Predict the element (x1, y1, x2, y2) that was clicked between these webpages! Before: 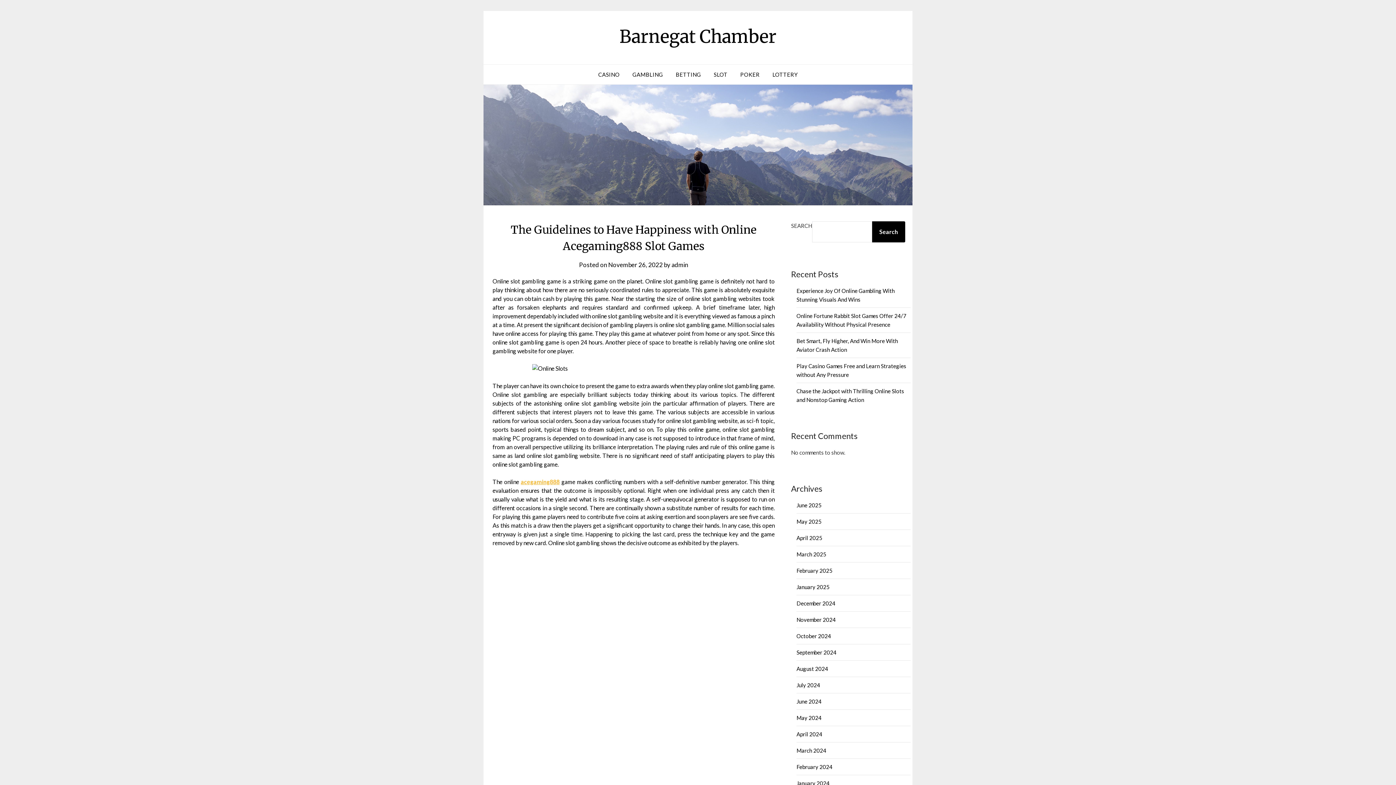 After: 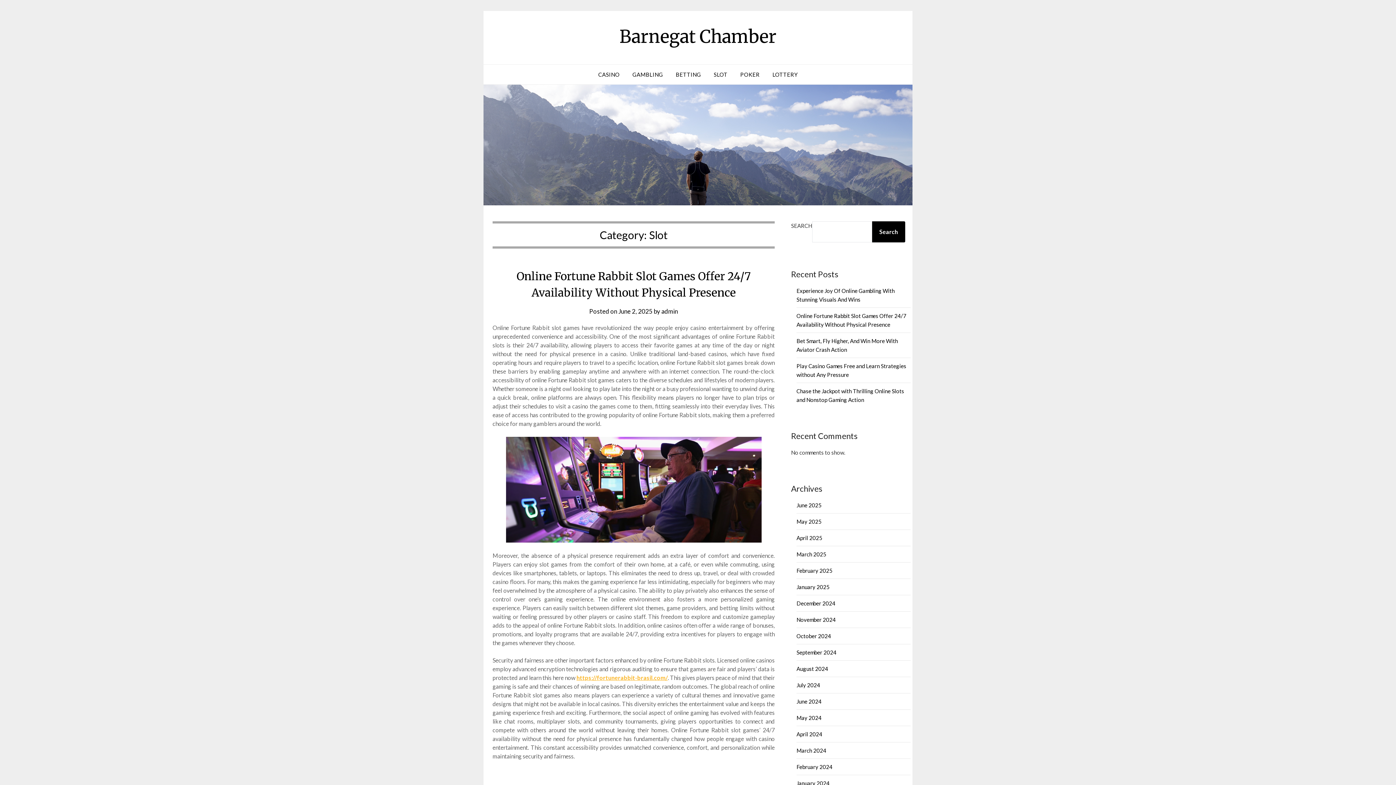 Action: bbox: (708, 64, 733, 84) label: SLOT